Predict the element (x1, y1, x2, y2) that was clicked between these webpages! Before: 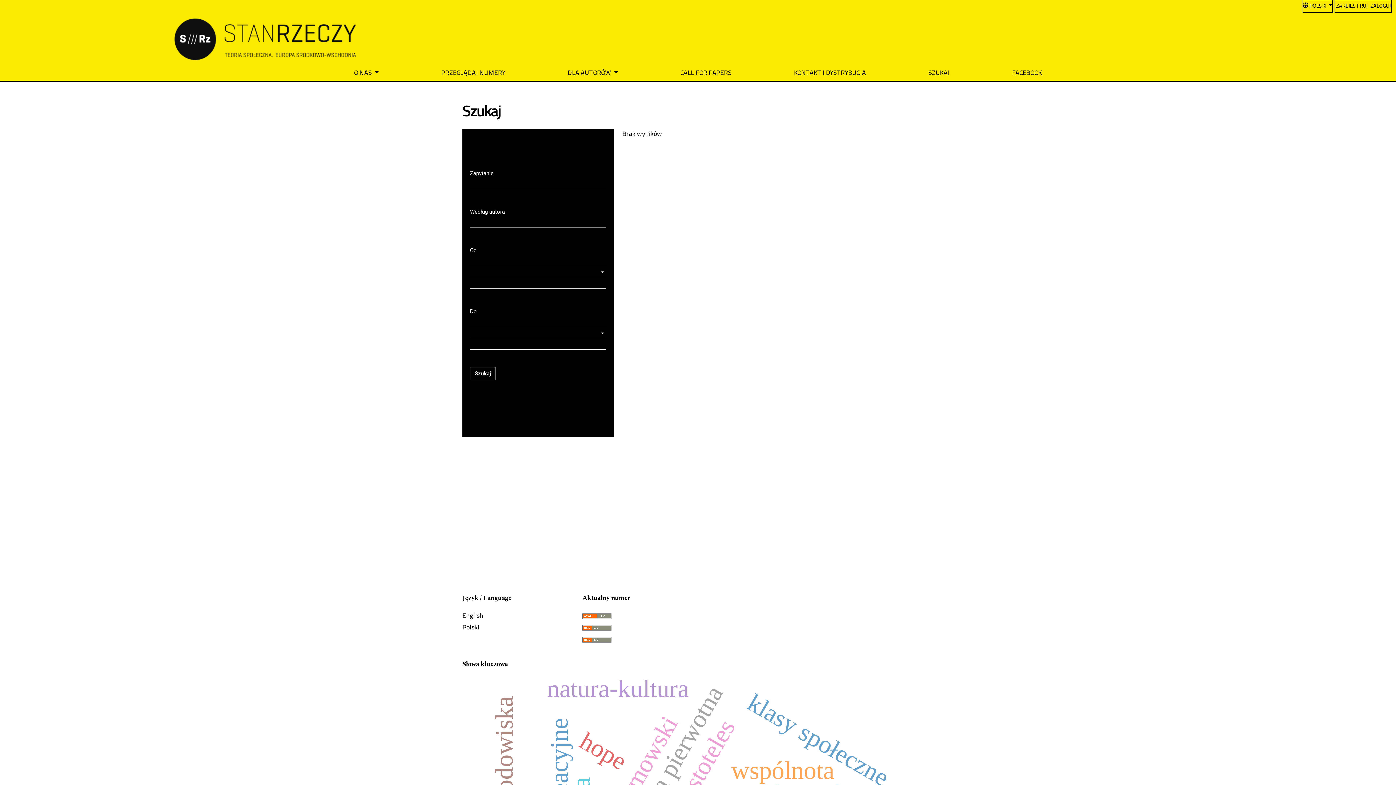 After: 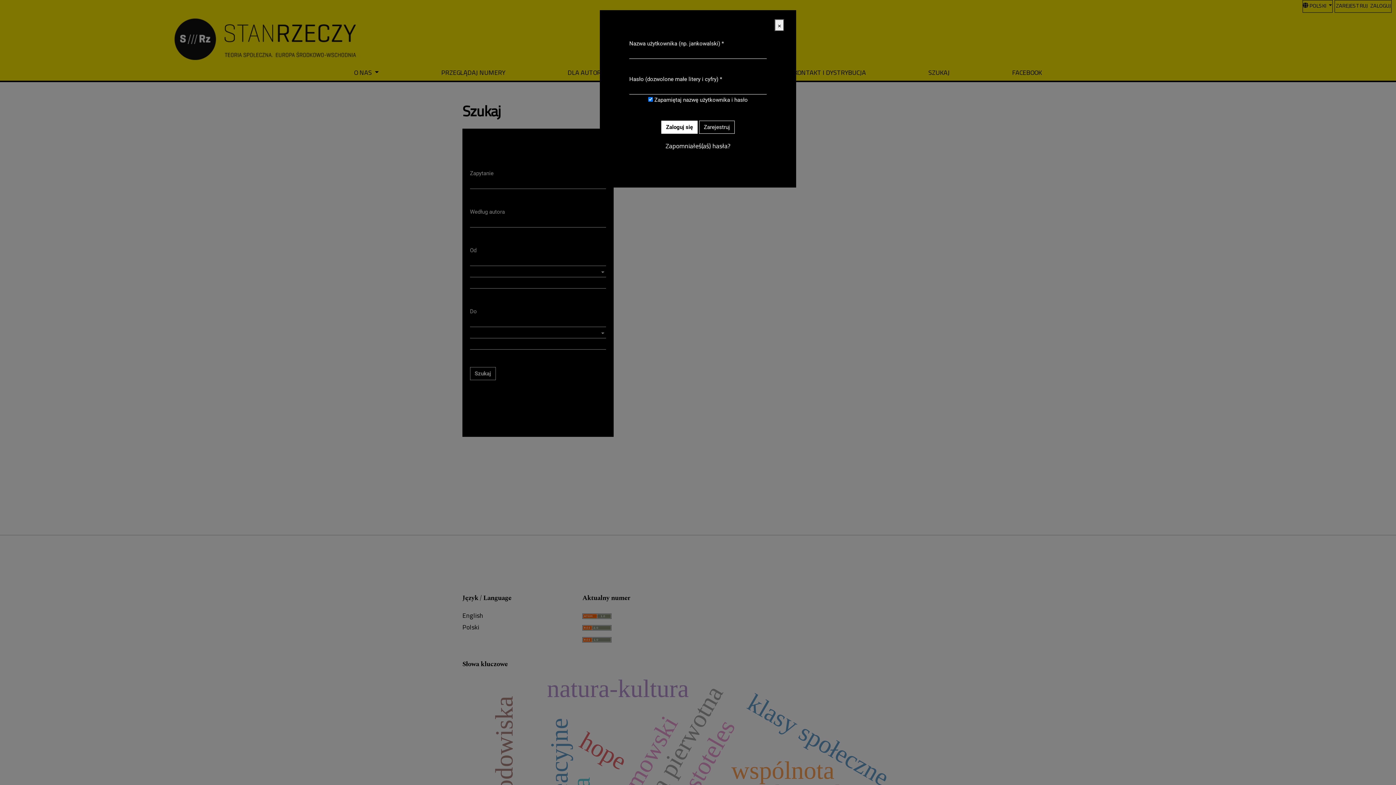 Action: bbox: (1370, 0, 1391, 11) label: ZALOGUJ